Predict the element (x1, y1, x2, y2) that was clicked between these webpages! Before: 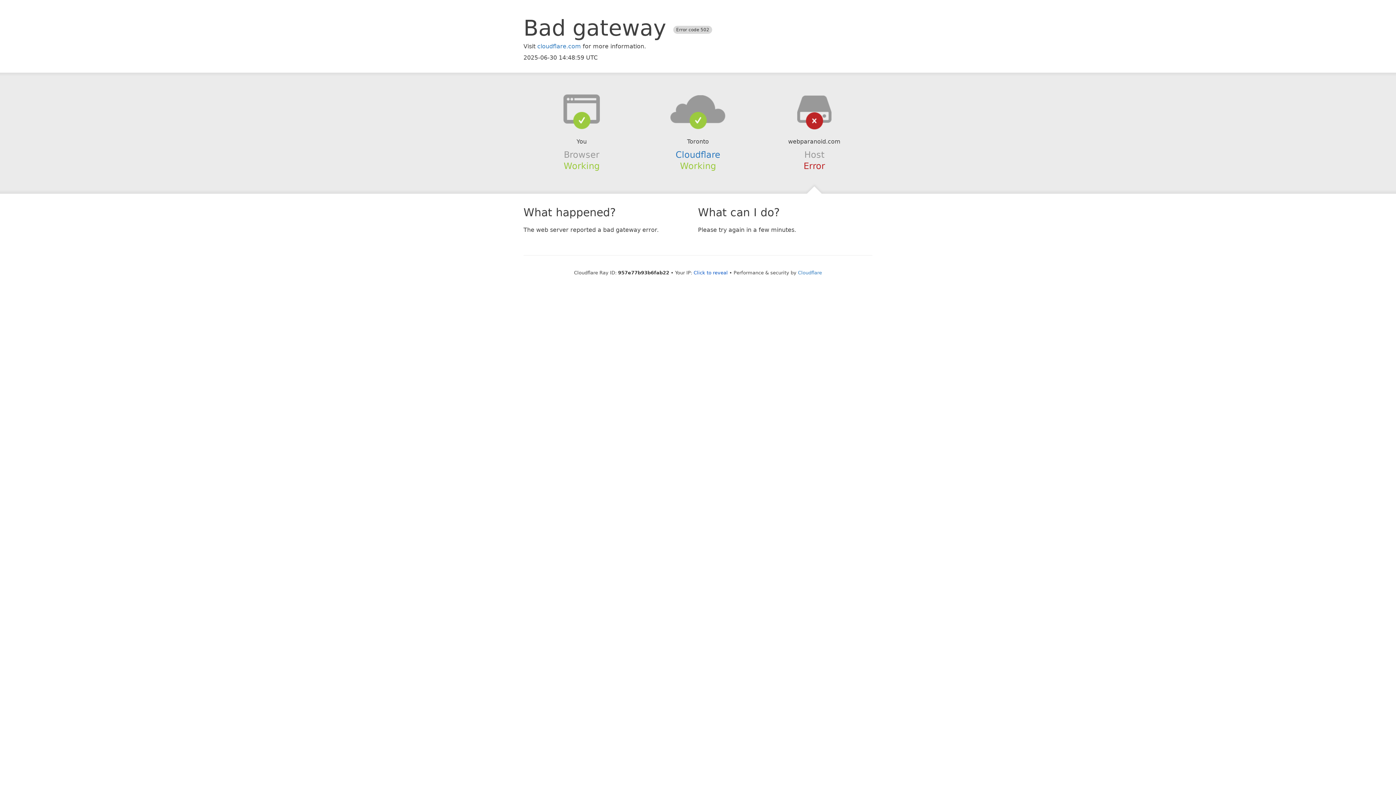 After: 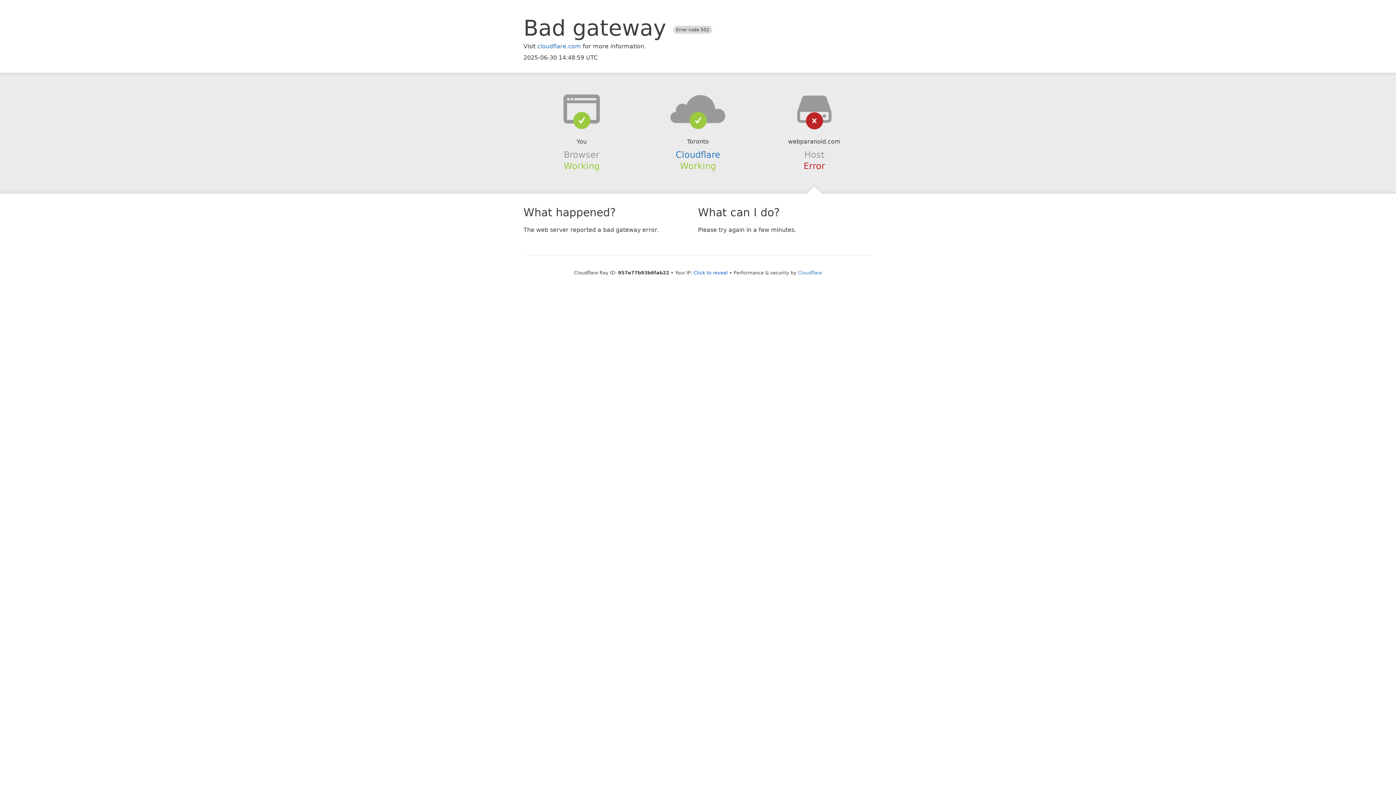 Action: bbox: (639, 94, 756, 123)